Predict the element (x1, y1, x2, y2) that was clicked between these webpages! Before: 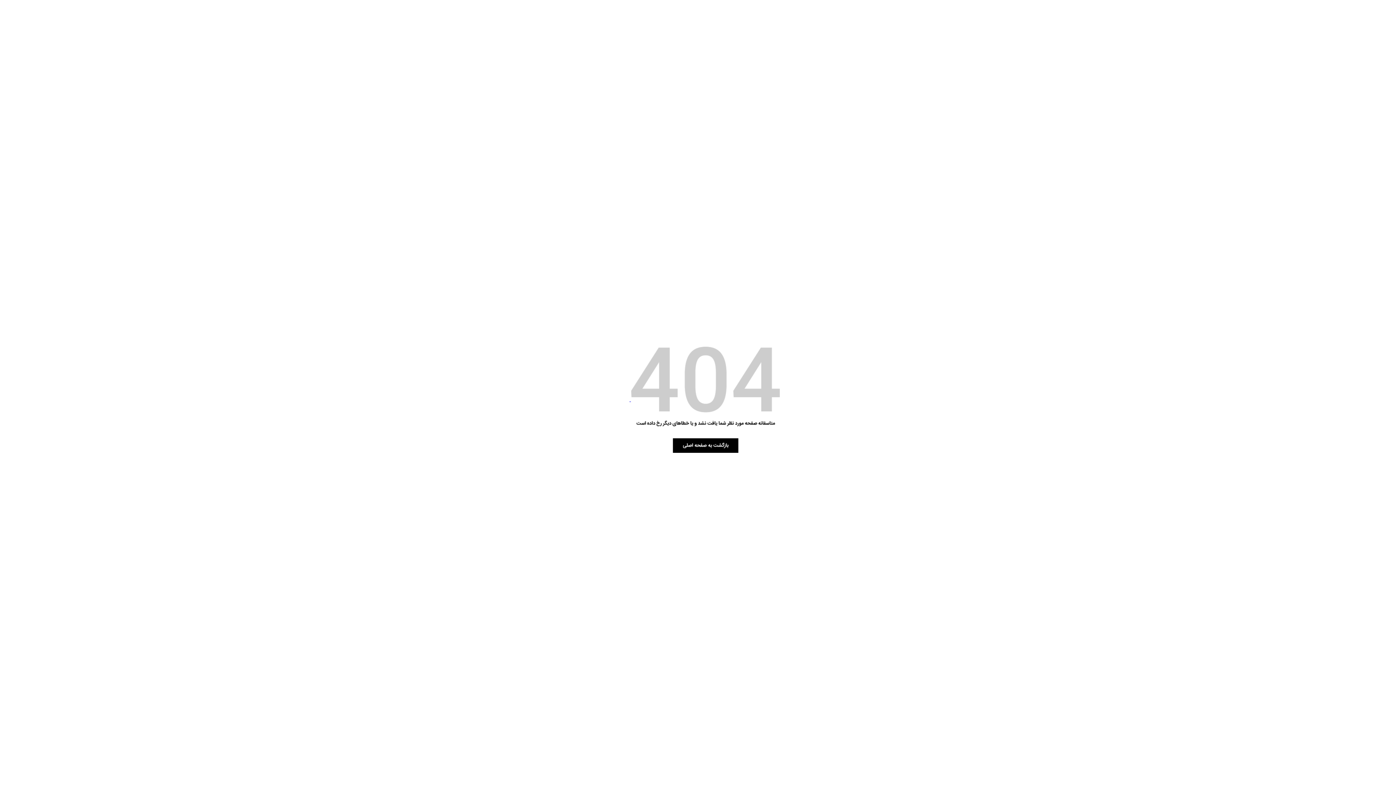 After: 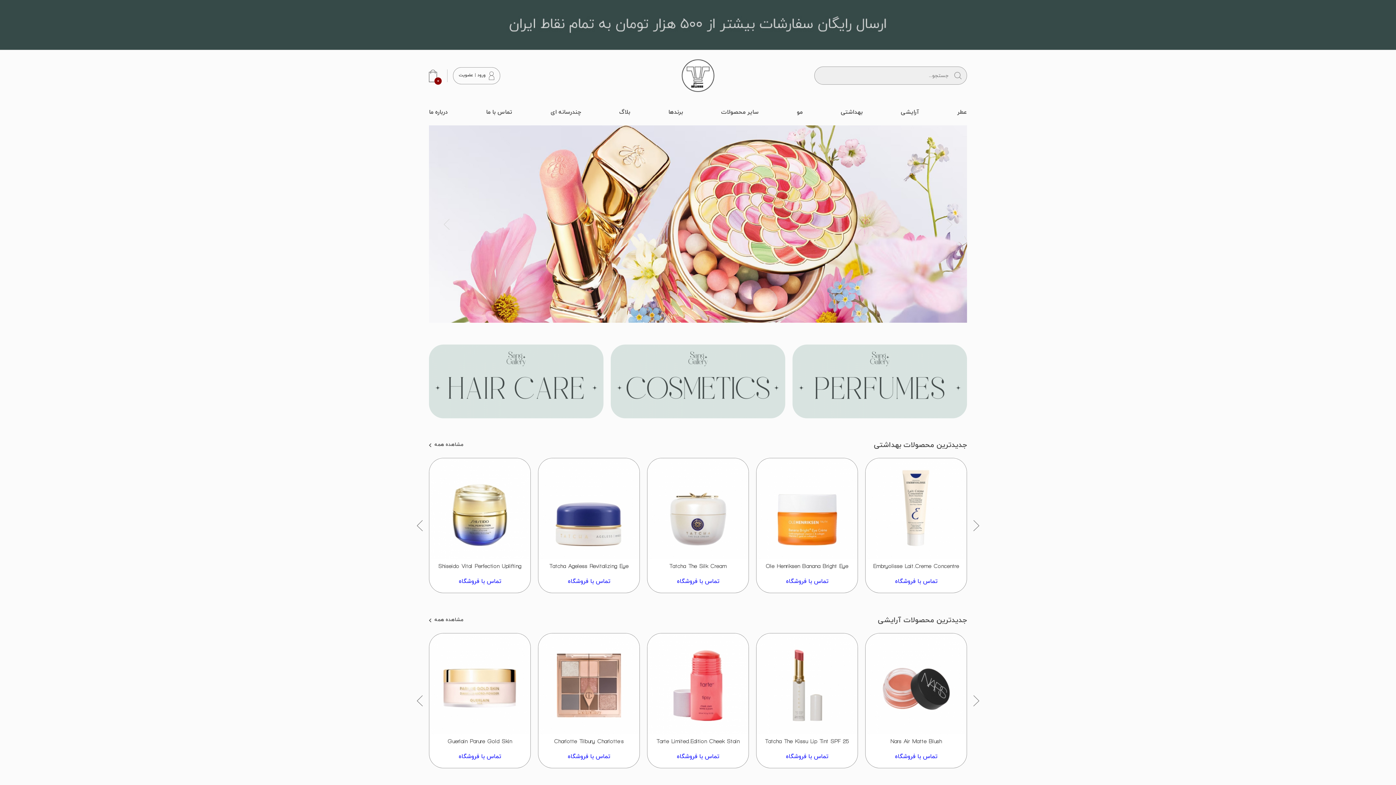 Action: bbox: (0, 0, 1410, 800) label:  